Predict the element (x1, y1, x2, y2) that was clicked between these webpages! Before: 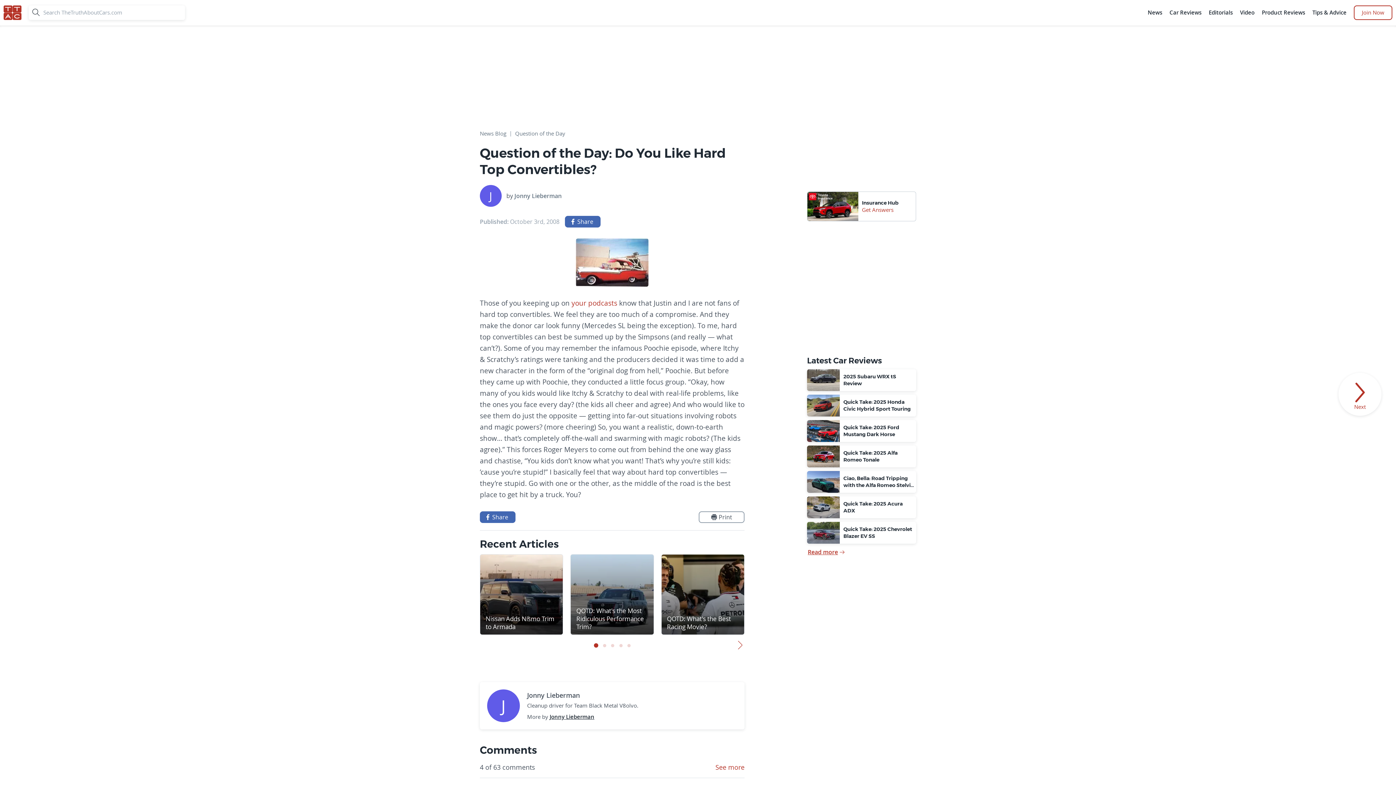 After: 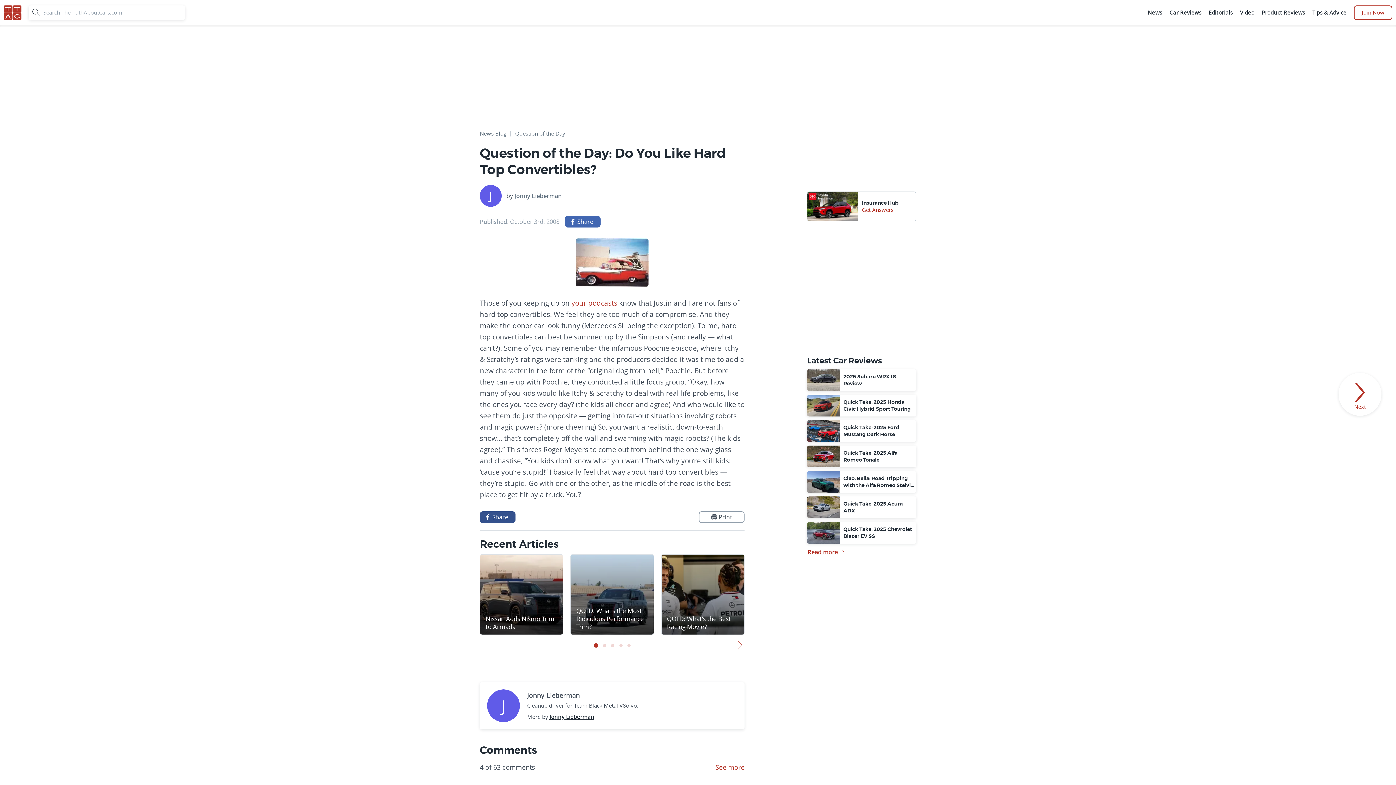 Action: bbox: (480, 511, 515, 523) label: Share on Facebook